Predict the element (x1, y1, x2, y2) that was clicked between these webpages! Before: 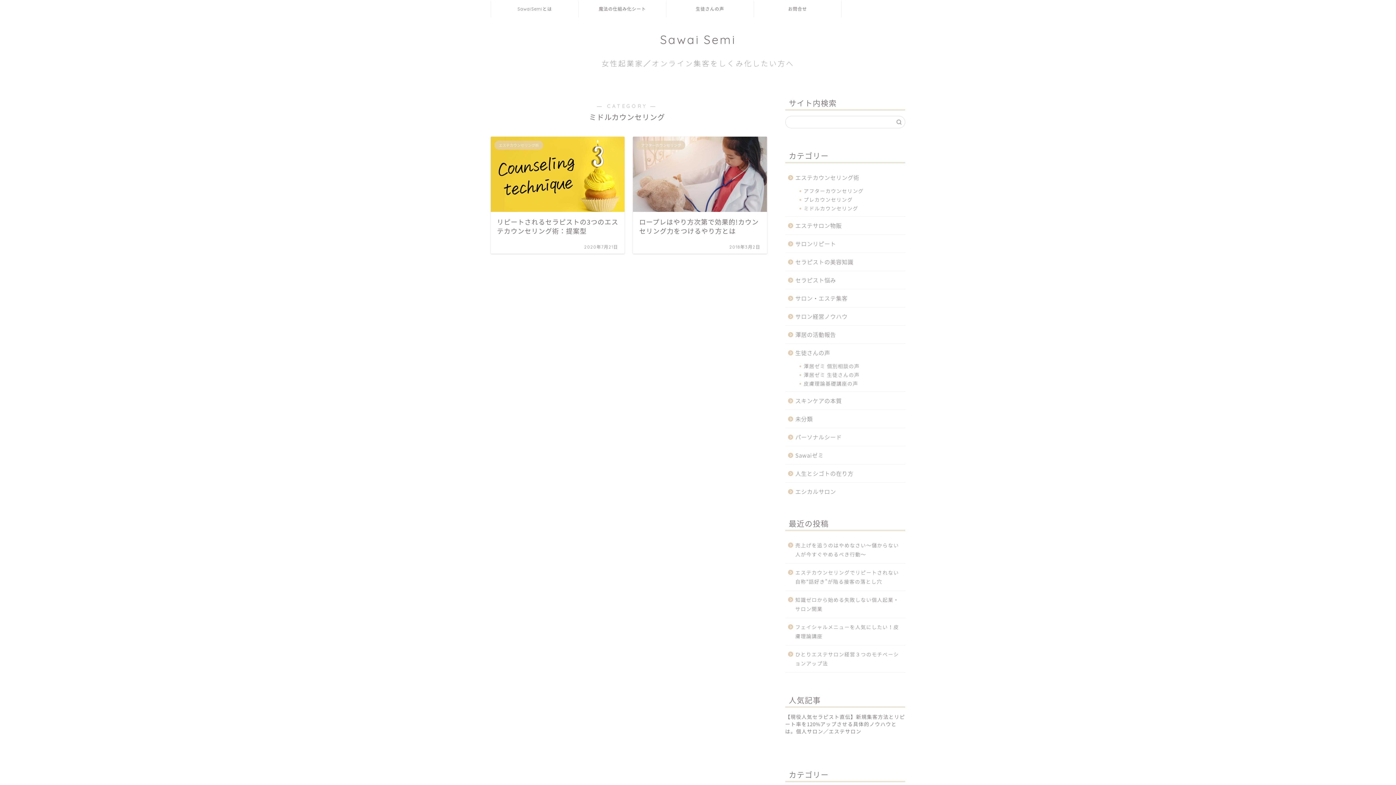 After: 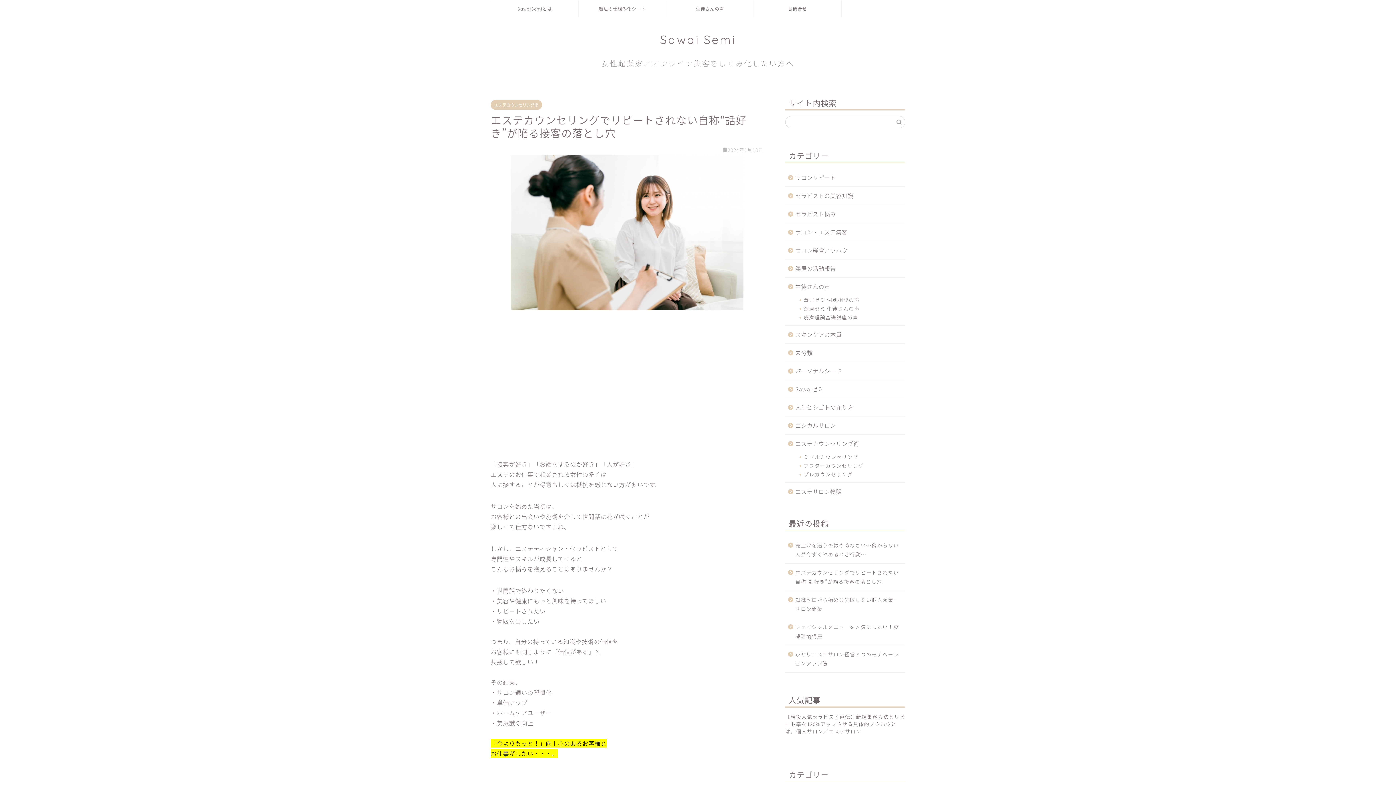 Action: label: エステカウンセリングでリピートされない自称”話好き”が陥る接客の落とし穴 bbox: (785, 564, 904, 590)